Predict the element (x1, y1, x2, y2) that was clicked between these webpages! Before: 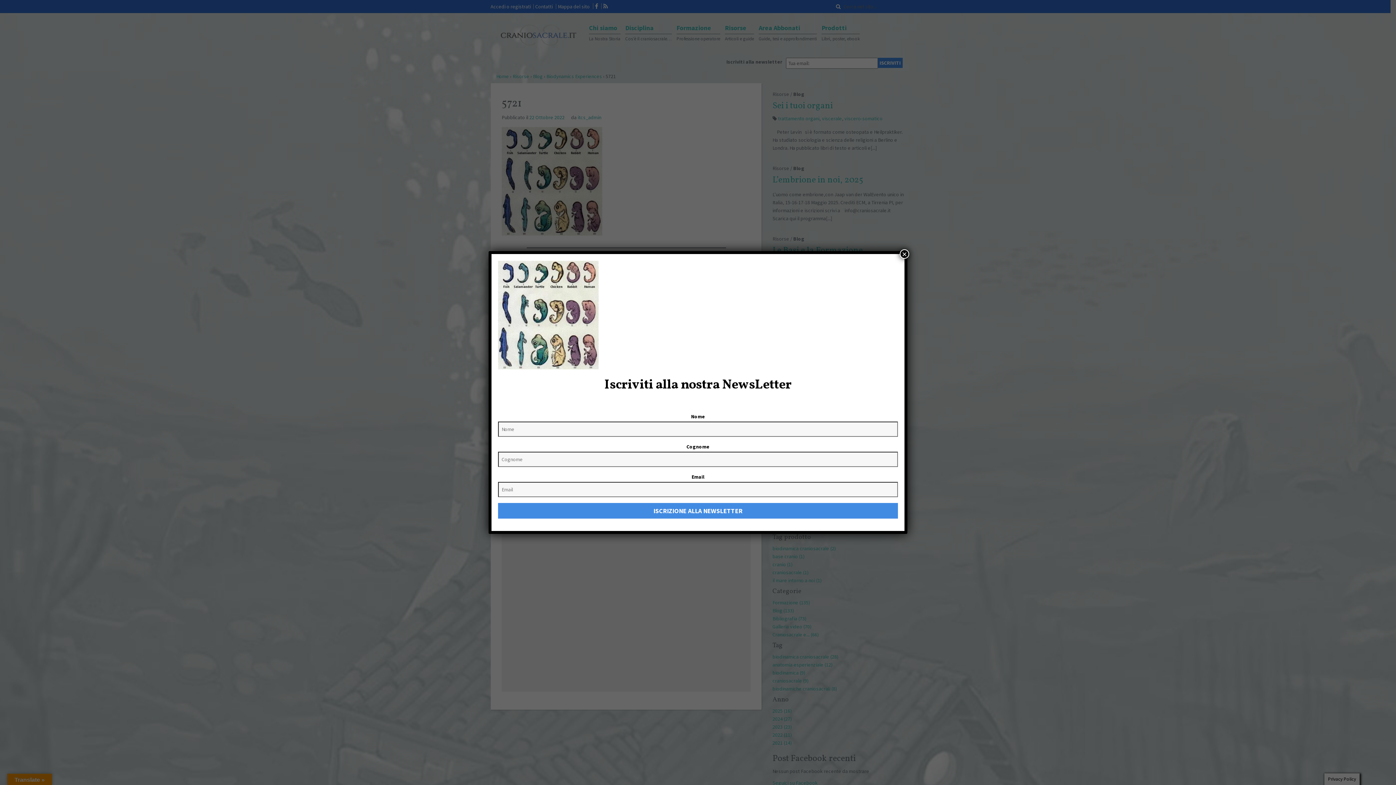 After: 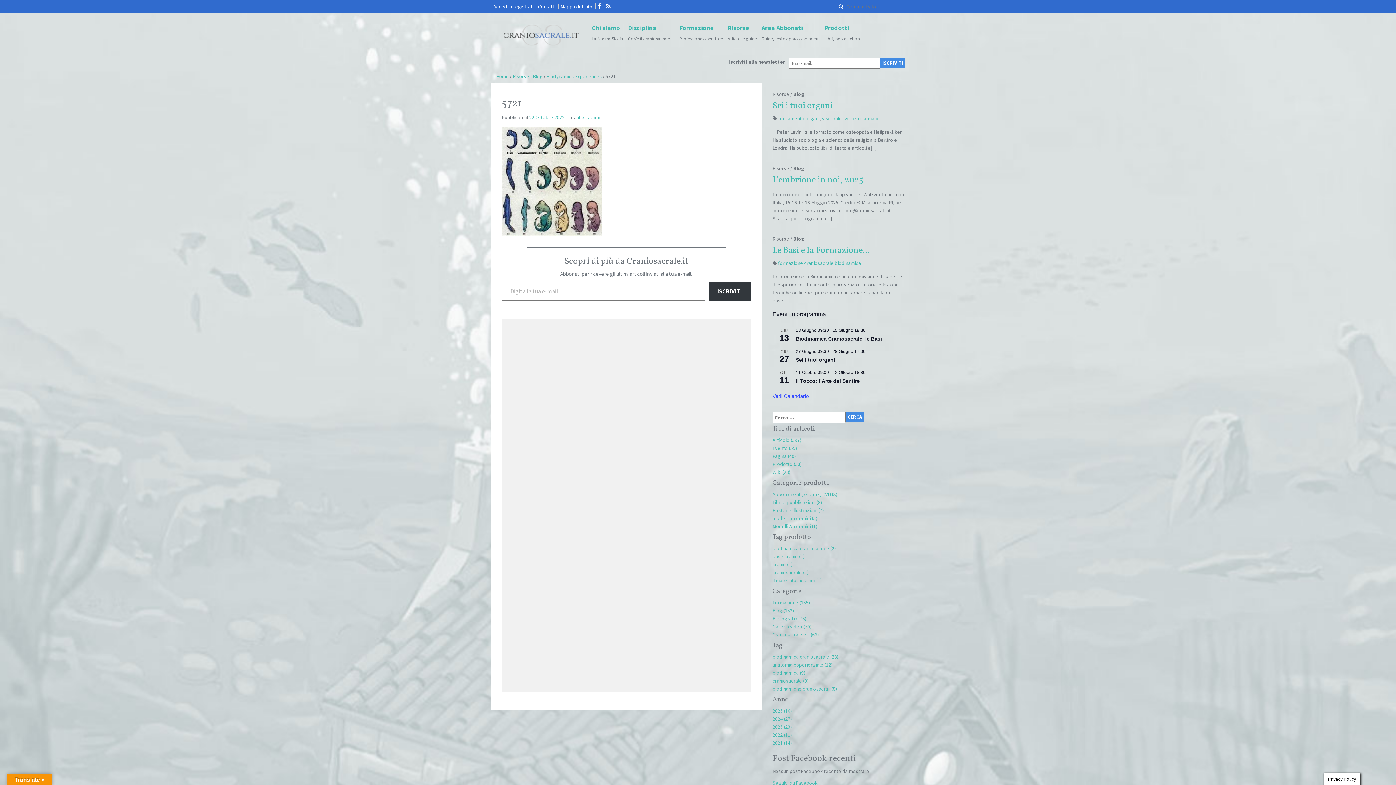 Action: bbox: (900, 249, 909, 259) label: Chiudi